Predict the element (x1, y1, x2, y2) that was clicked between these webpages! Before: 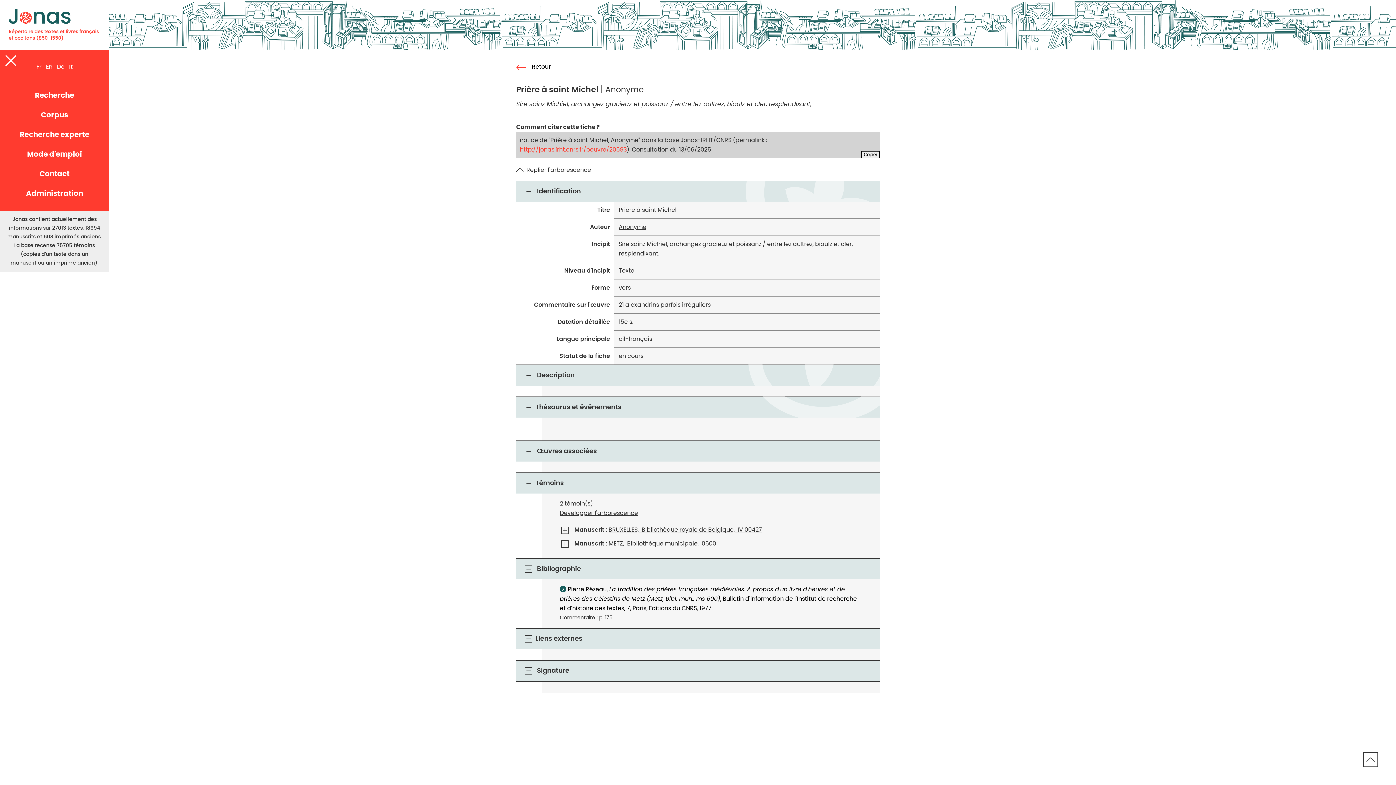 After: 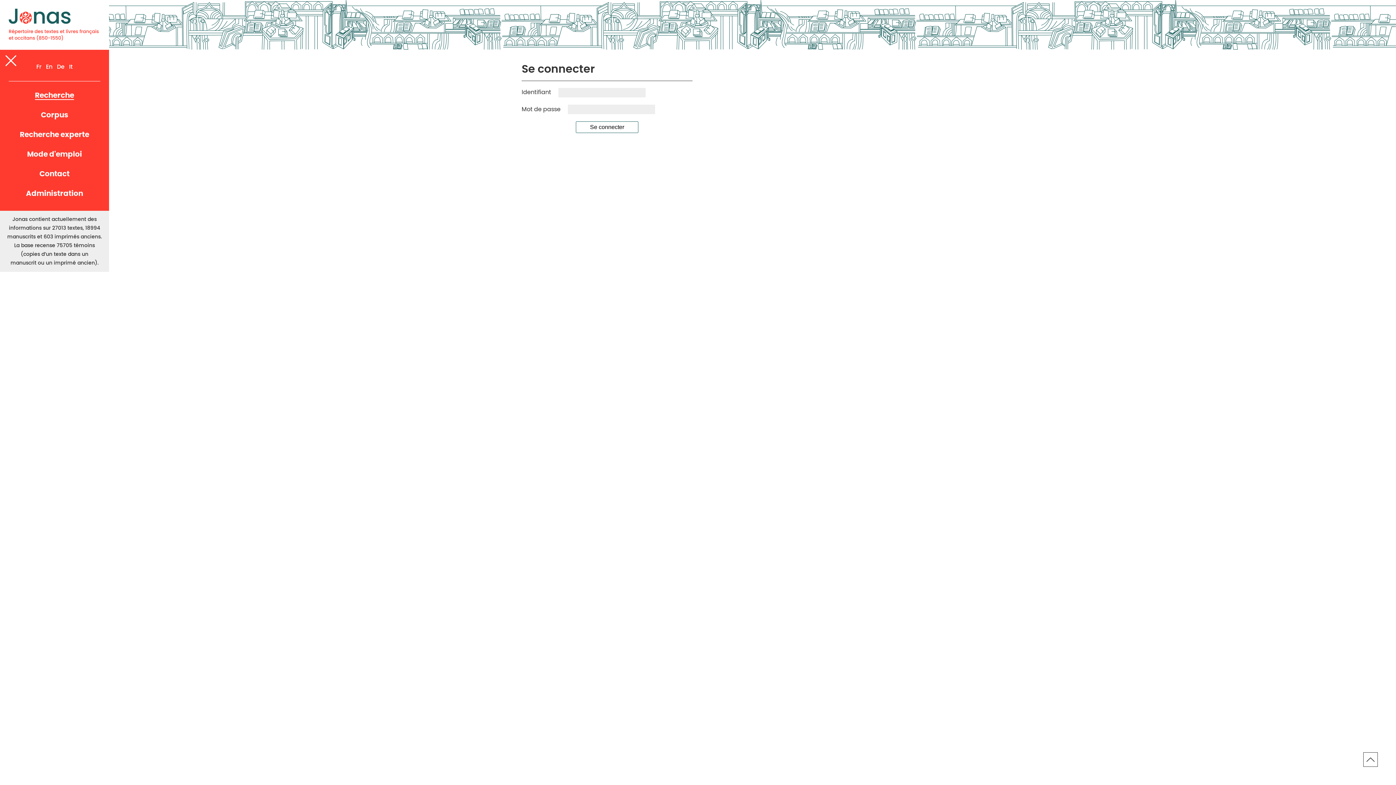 Action: label: Administration bbox: (26, 190, 83, 197)